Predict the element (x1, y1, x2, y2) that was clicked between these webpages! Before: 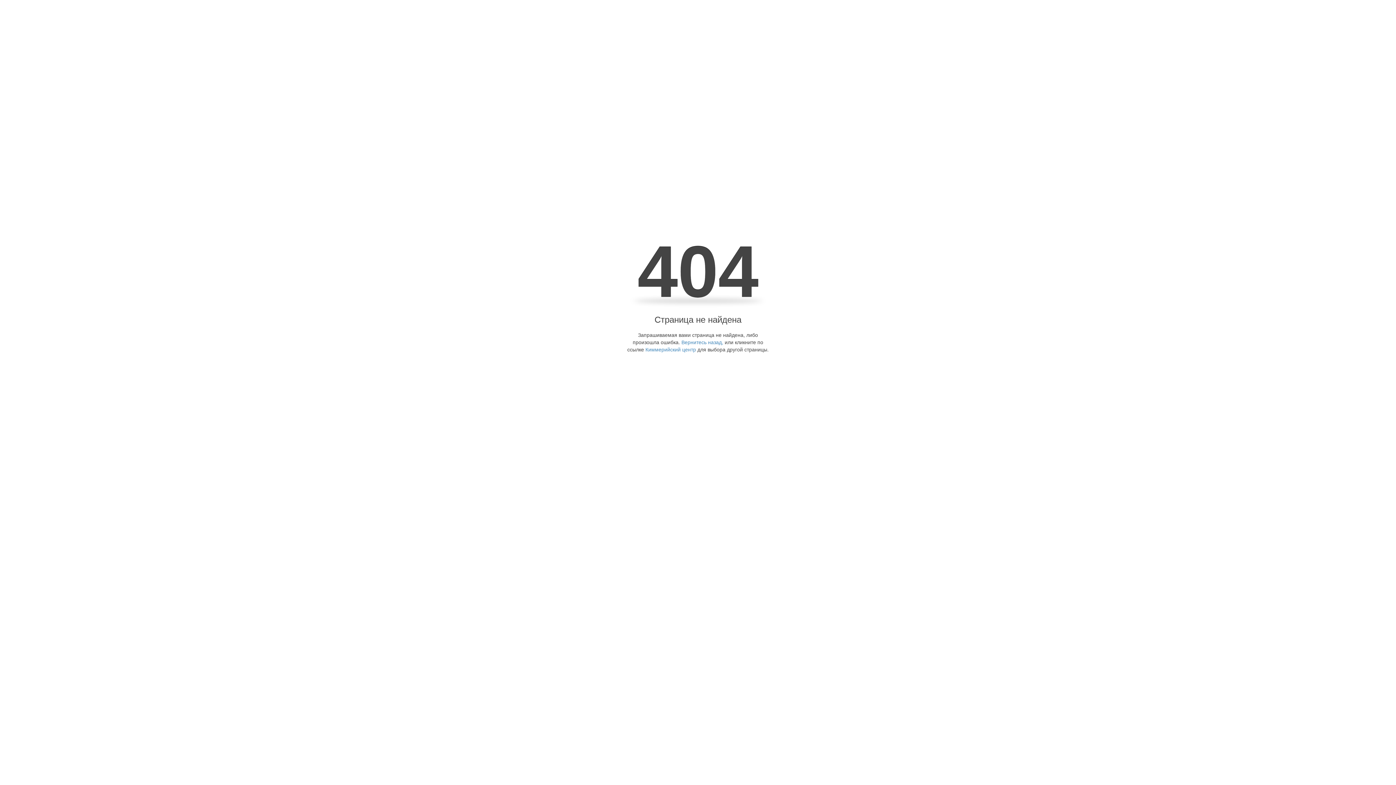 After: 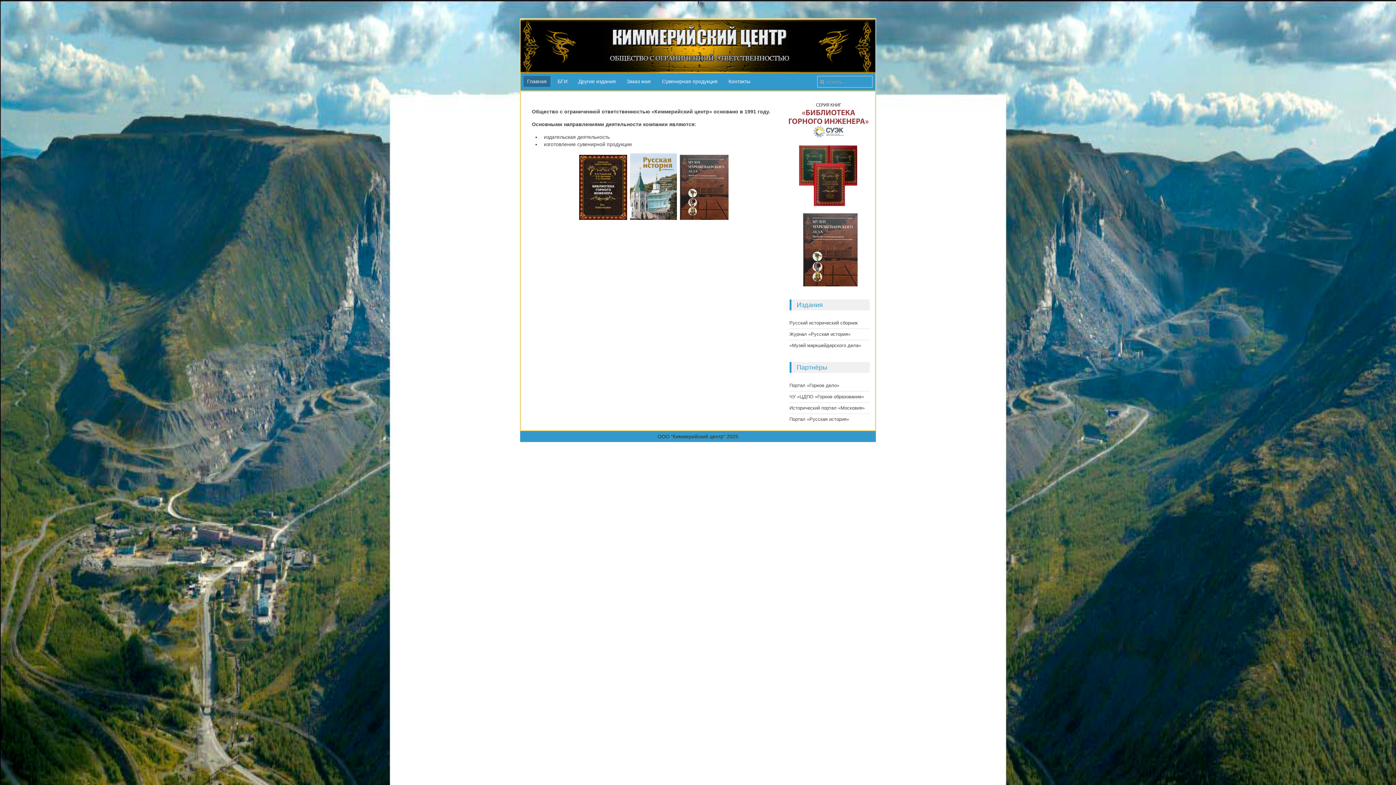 Action: bbox: (645, 346, 696, 352) label: Киммерийский центр